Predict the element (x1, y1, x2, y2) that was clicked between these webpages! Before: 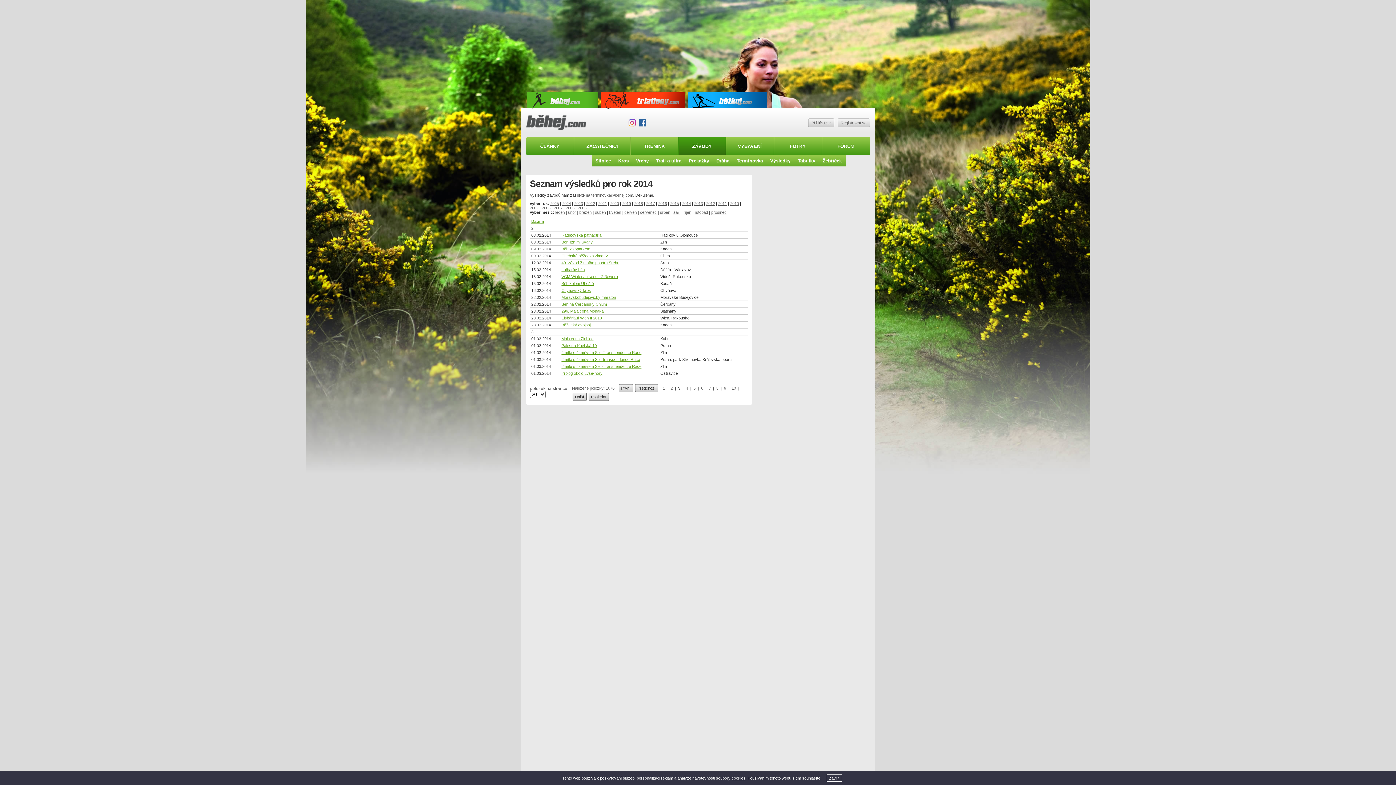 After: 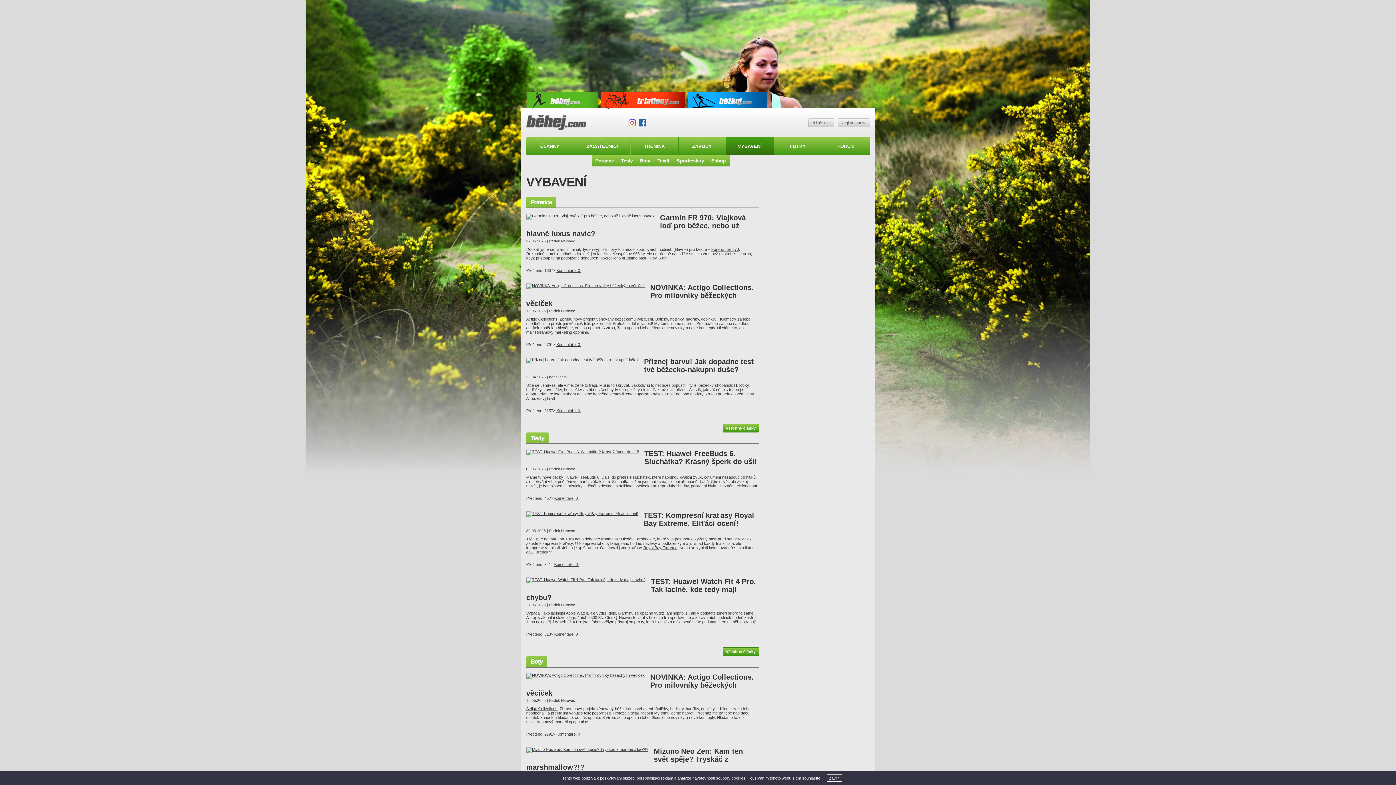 Action: bbox: (726, 137, 774, 155) label: VYBAVENÍ